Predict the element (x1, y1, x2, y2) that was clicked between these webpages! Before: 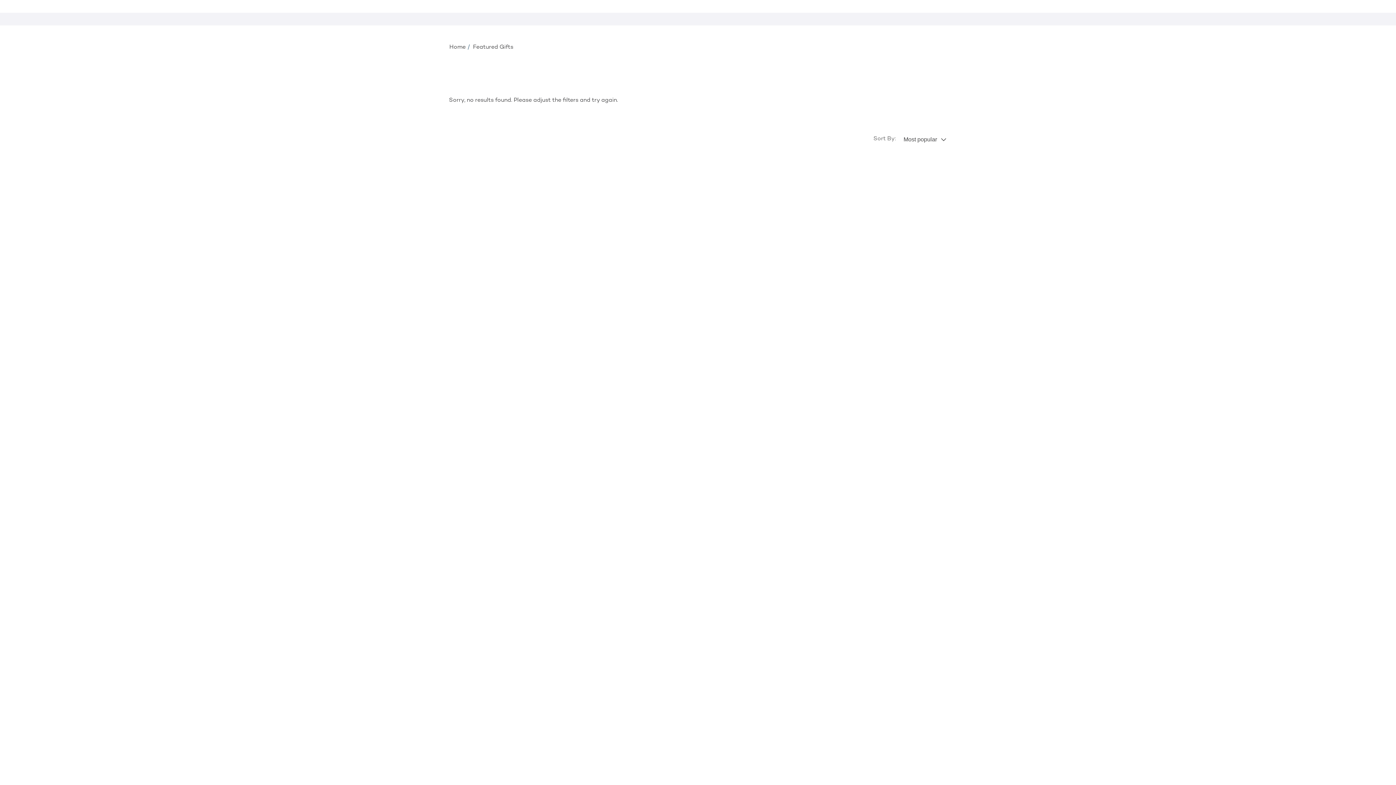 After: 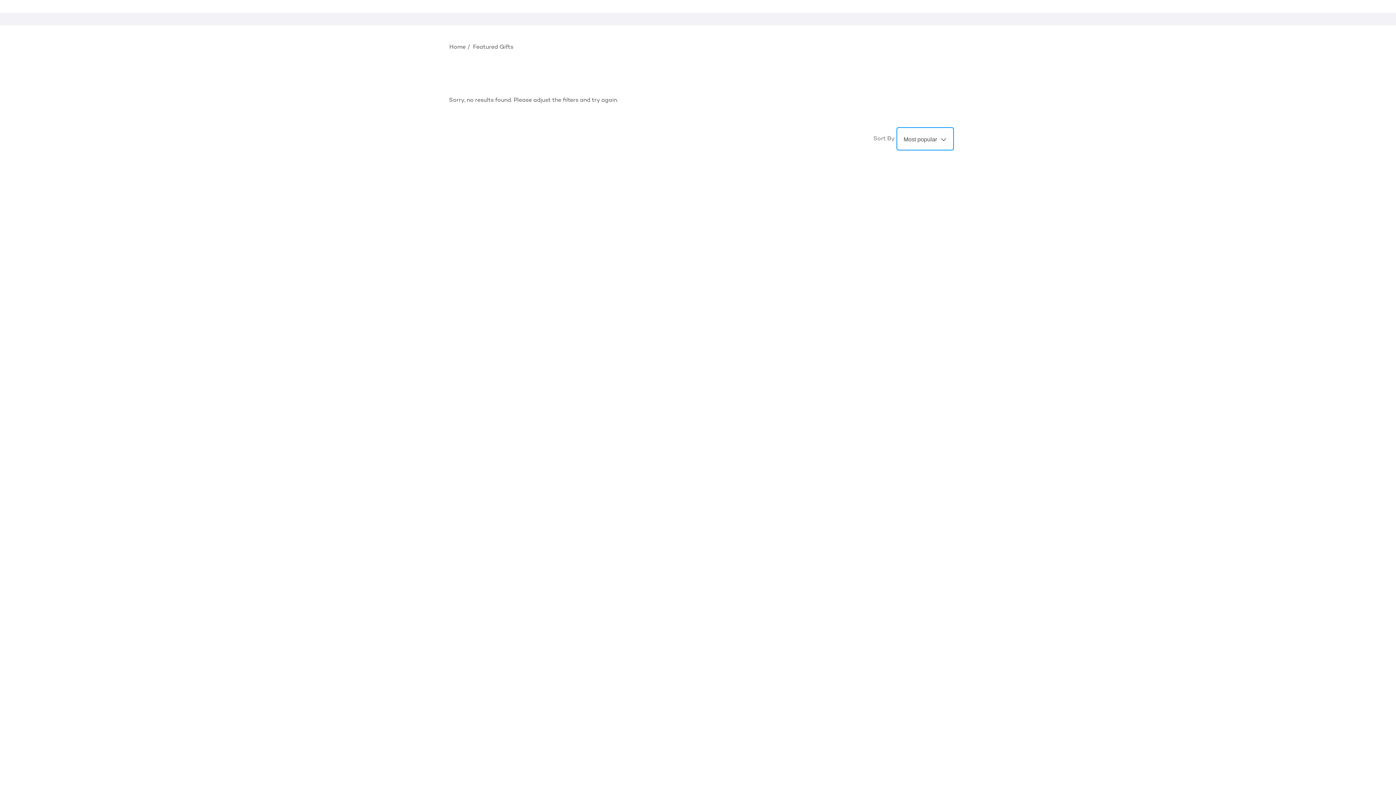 Action: label: Sort By:
Most popular bbox: (898, 128, 952, 149)